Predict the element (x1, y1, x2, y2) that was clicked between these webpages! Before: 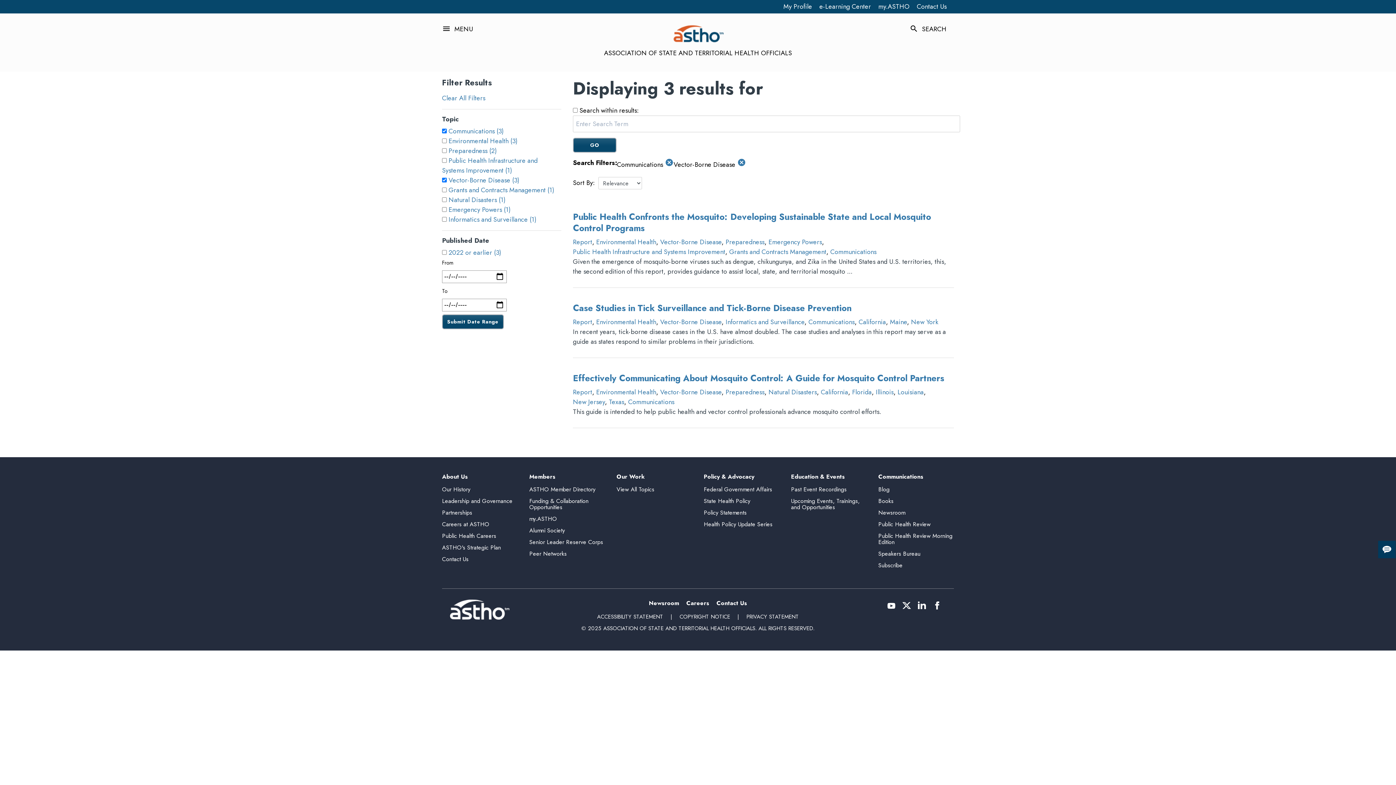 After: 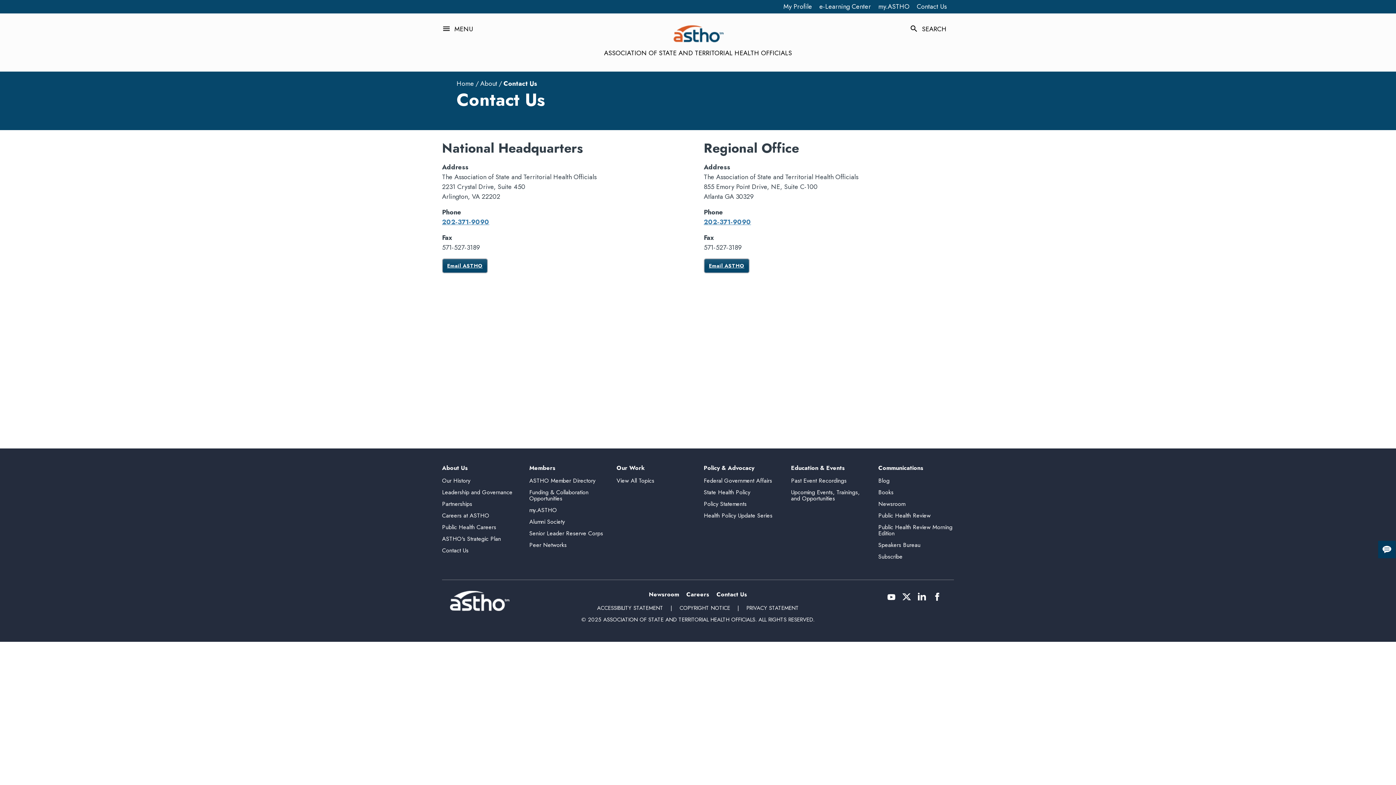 Action: label: Contact Us bbox: (917, 1, 946, 11)